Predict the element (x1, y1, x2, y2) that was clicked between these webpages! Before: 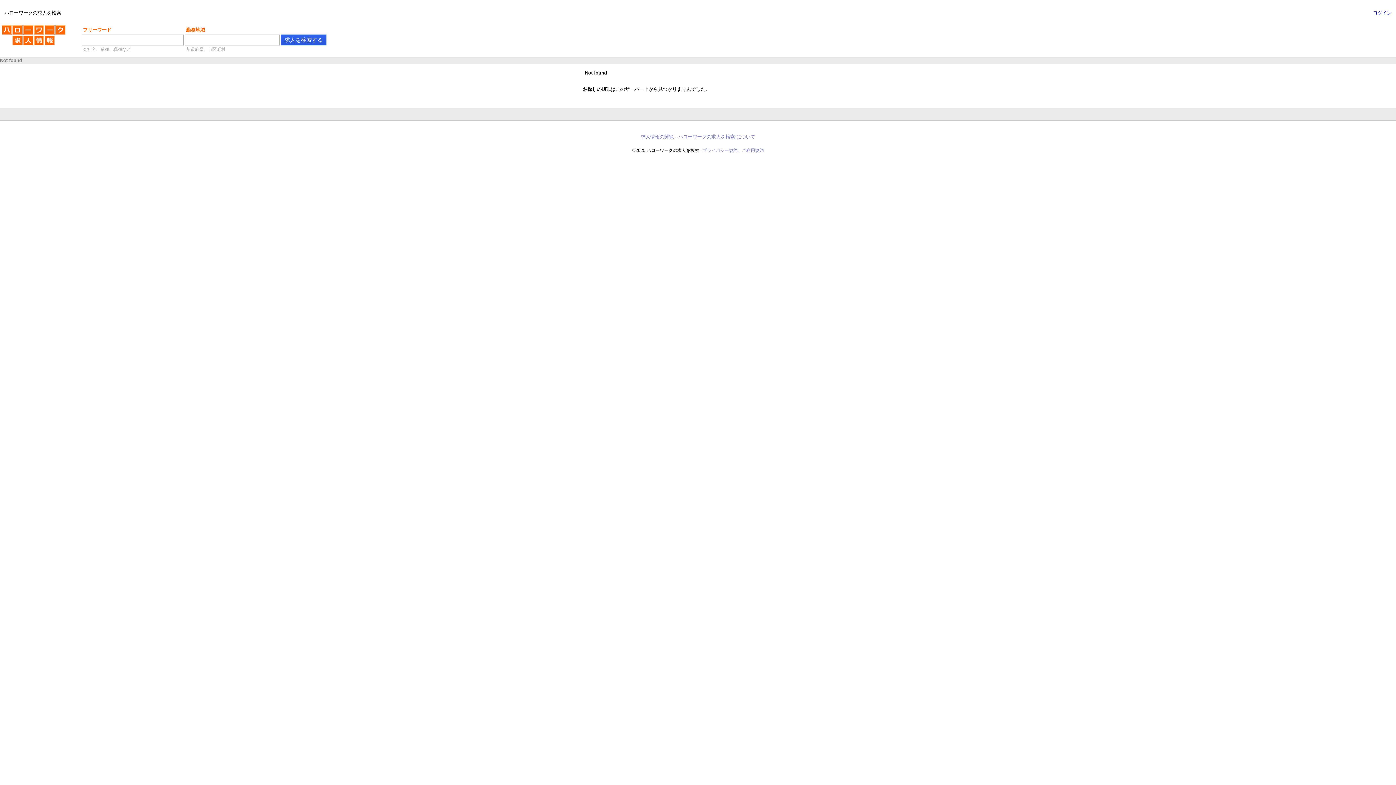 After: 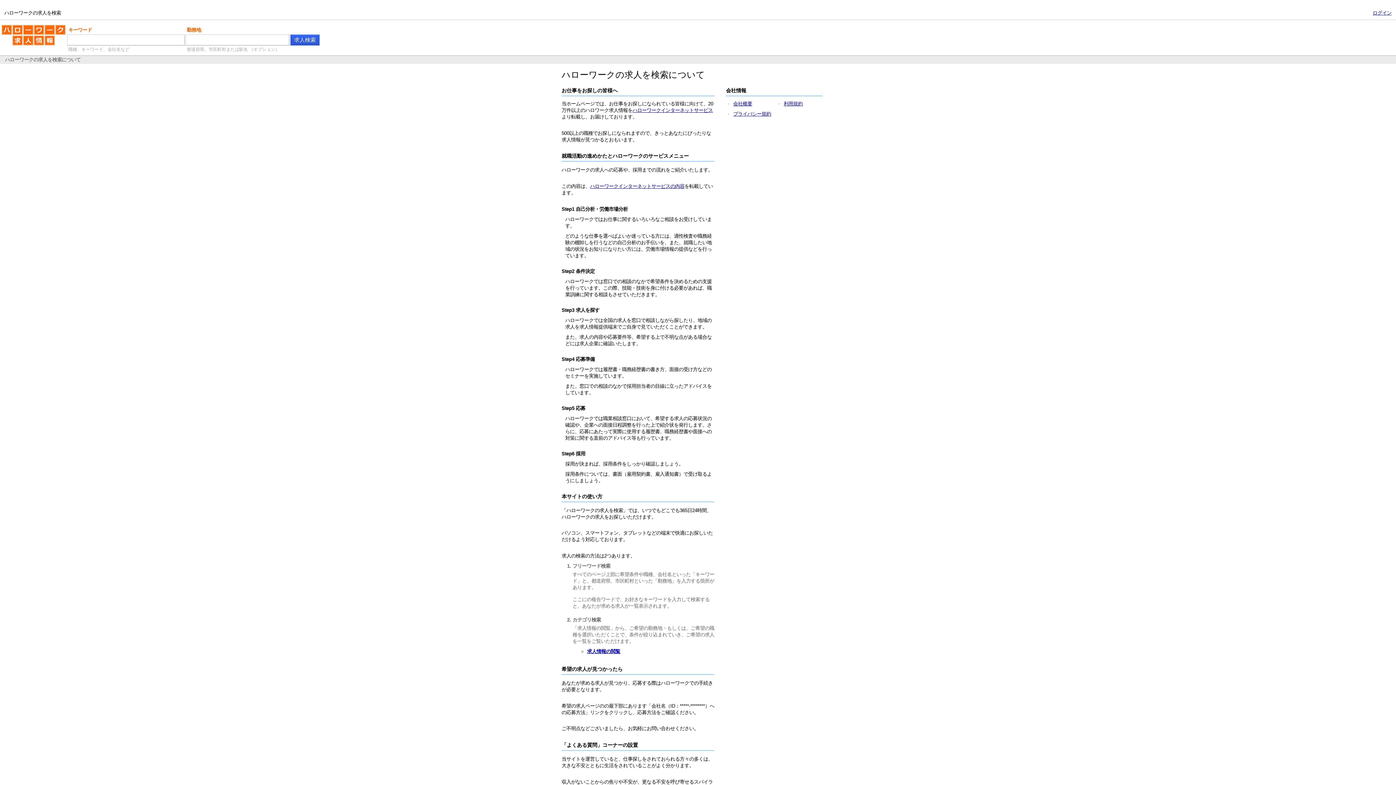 Action: label: ハローワークの求人を検索 について bbox: (678, 134, 755, 139)